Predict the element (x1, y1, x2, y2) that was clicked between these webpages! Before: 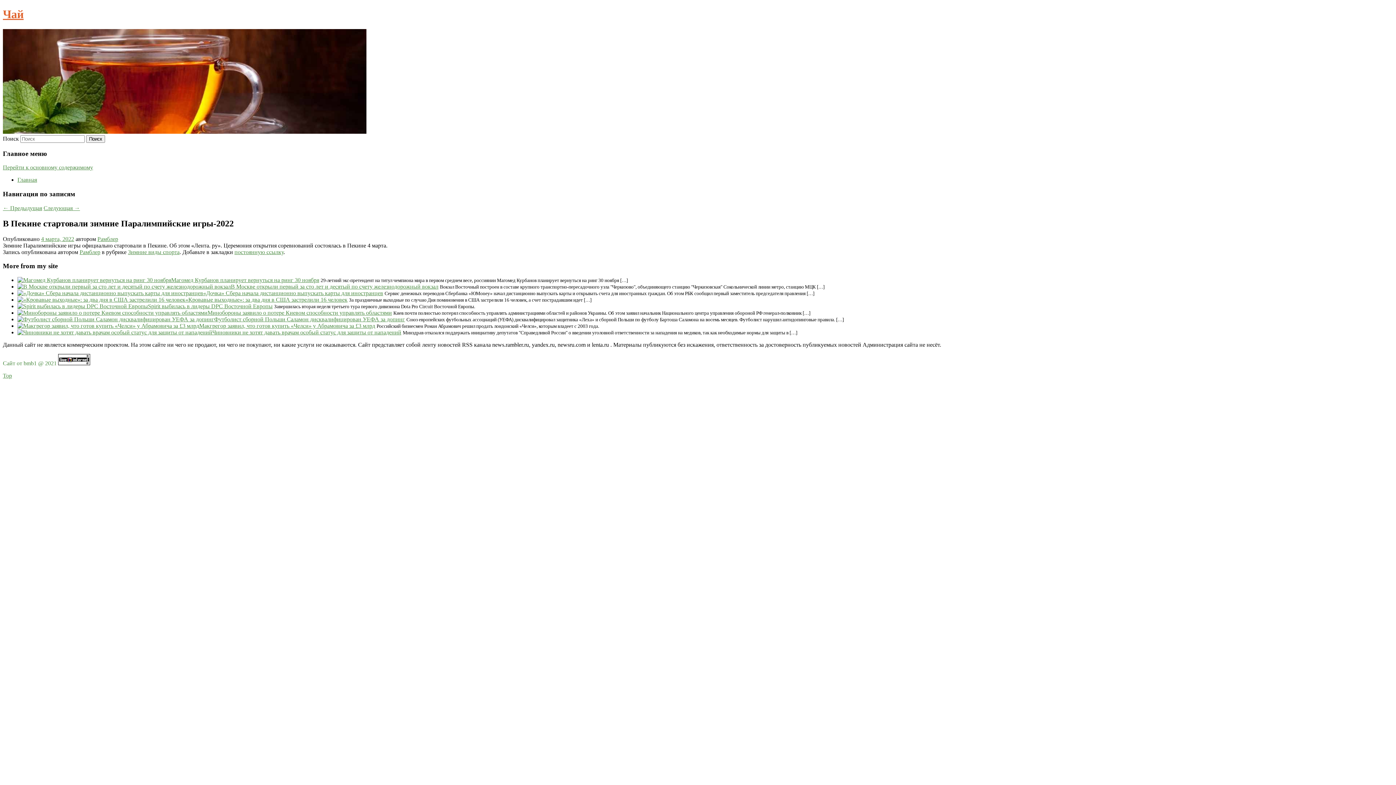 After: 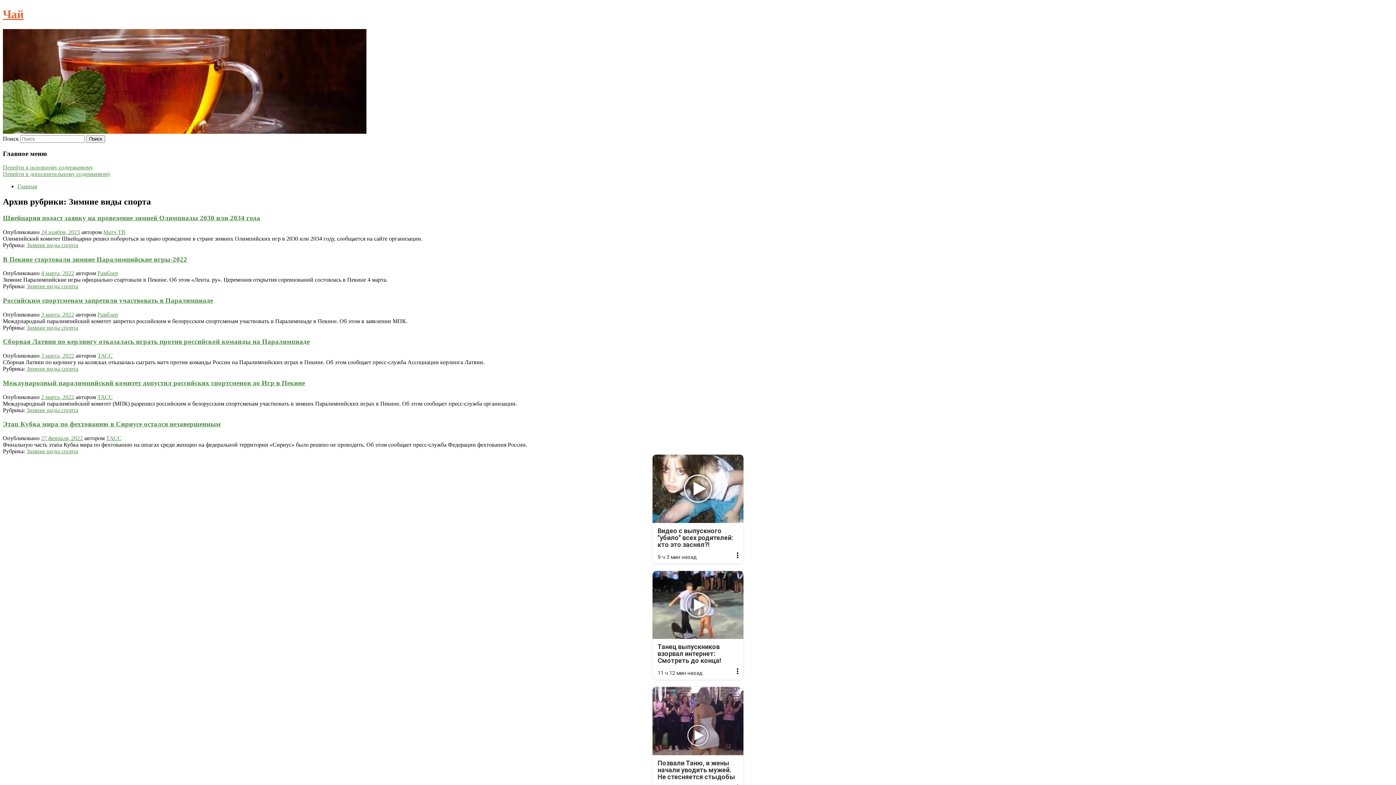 Action: label: Зимние виды спорта bbox: (128, 248, 179, 255)